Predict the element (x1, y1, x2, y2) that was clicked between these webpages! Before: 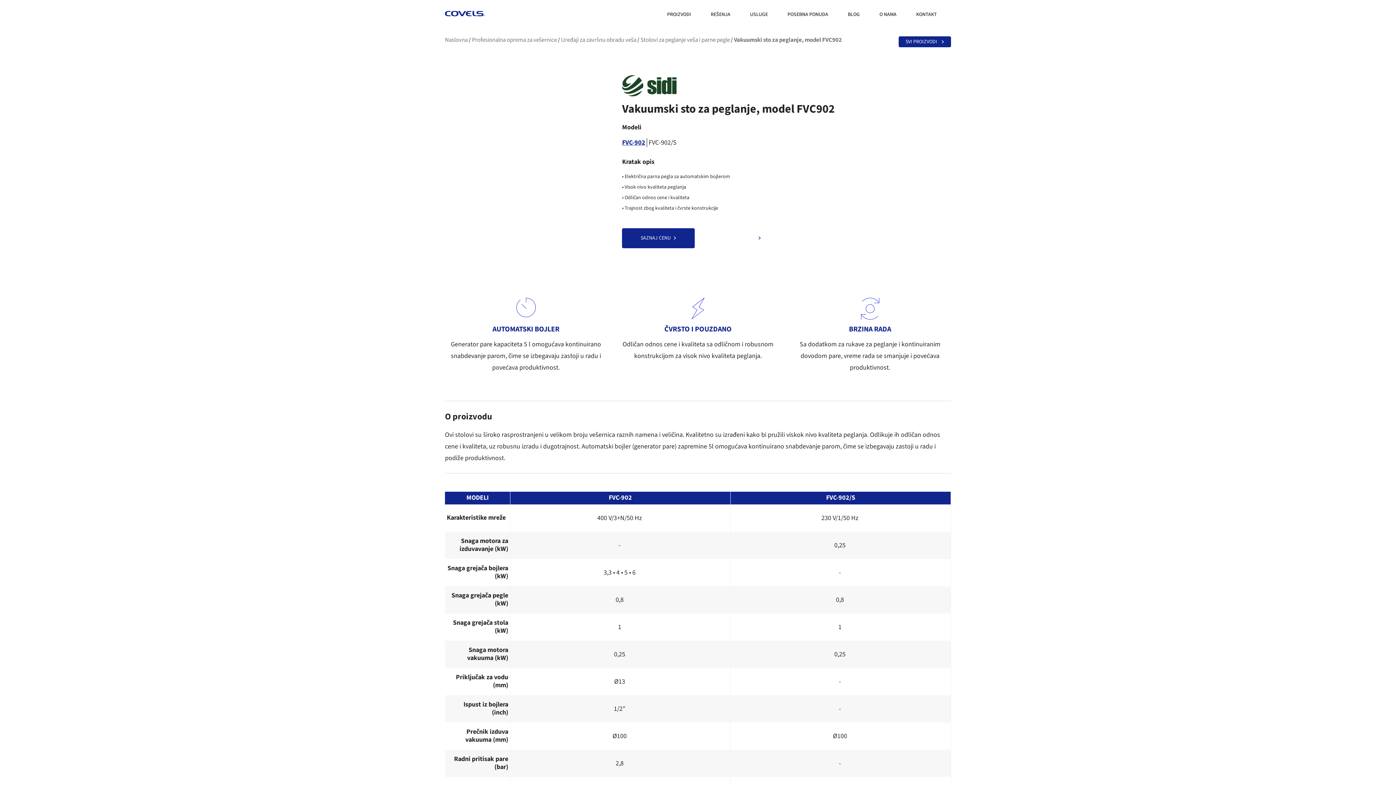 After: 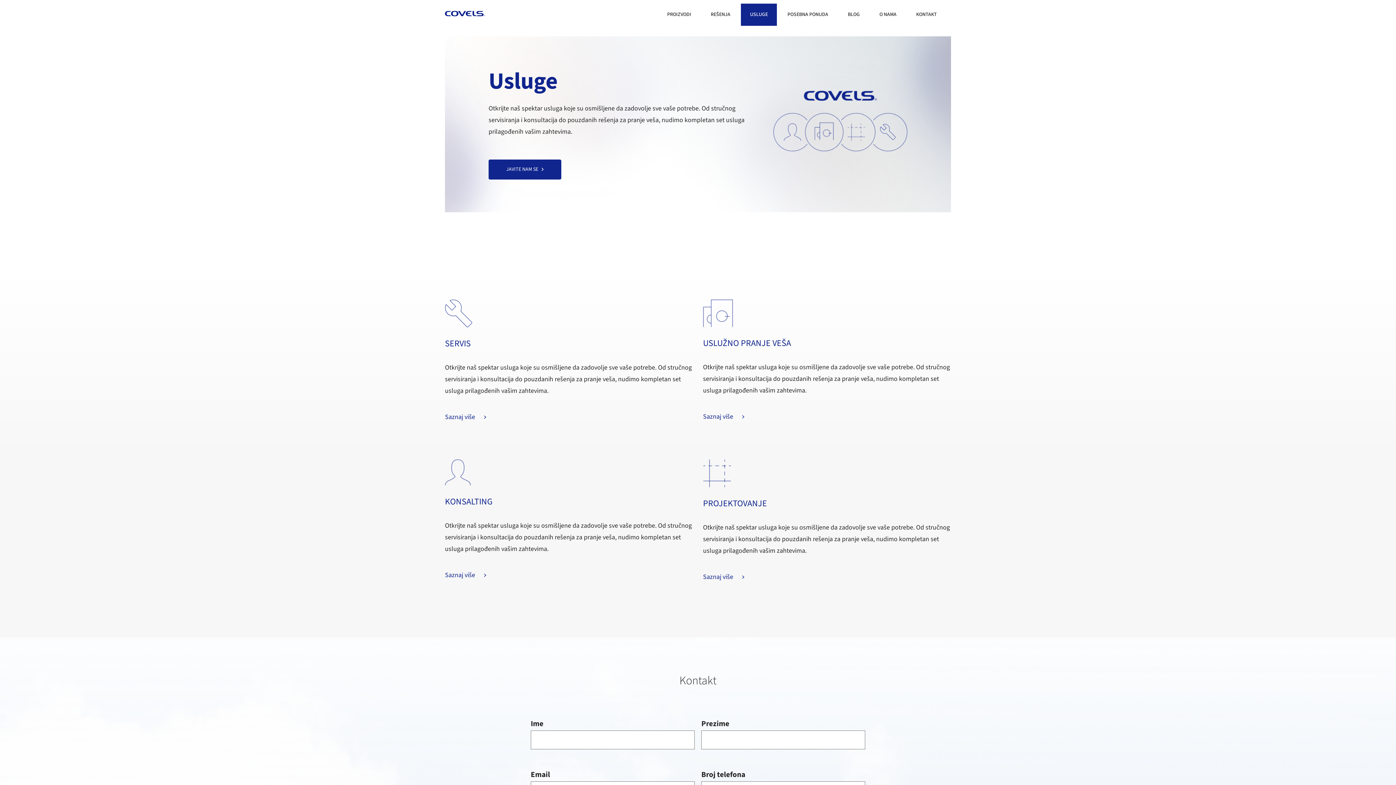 Action: label: USLUGE bbox: (750, 10, 768, 18)